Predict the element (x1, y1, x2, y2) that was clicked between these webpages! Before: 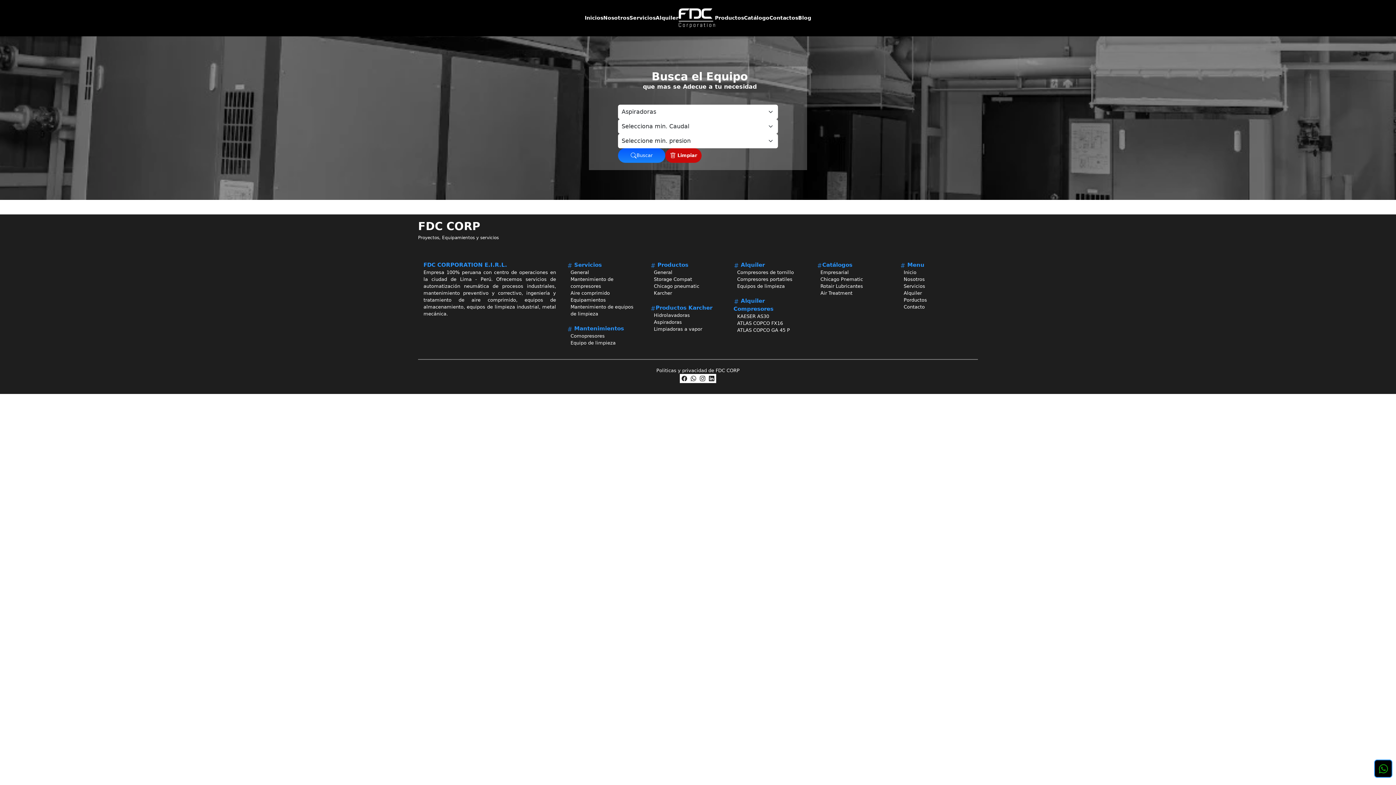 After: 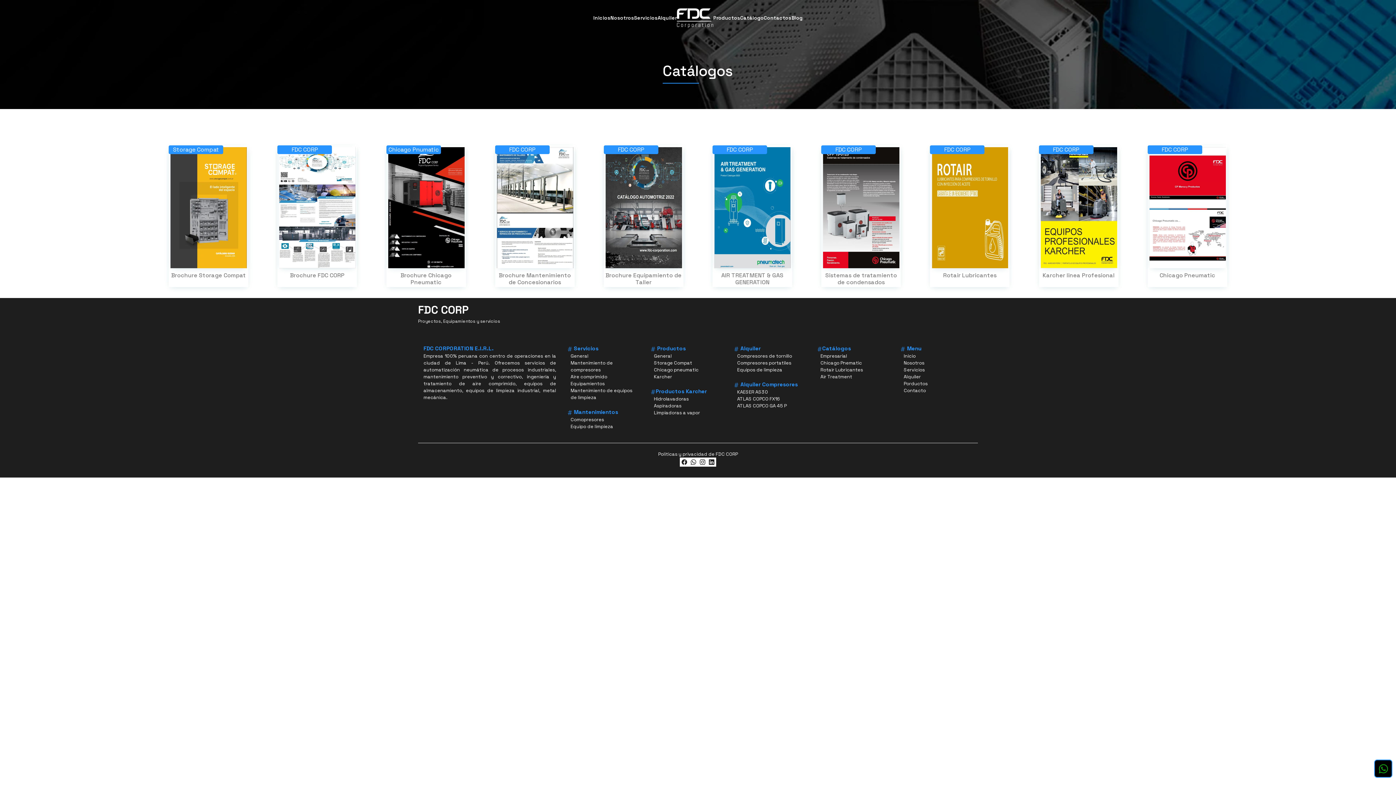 Action: bbox: (817, 269, 849, 276) label: Empresarial